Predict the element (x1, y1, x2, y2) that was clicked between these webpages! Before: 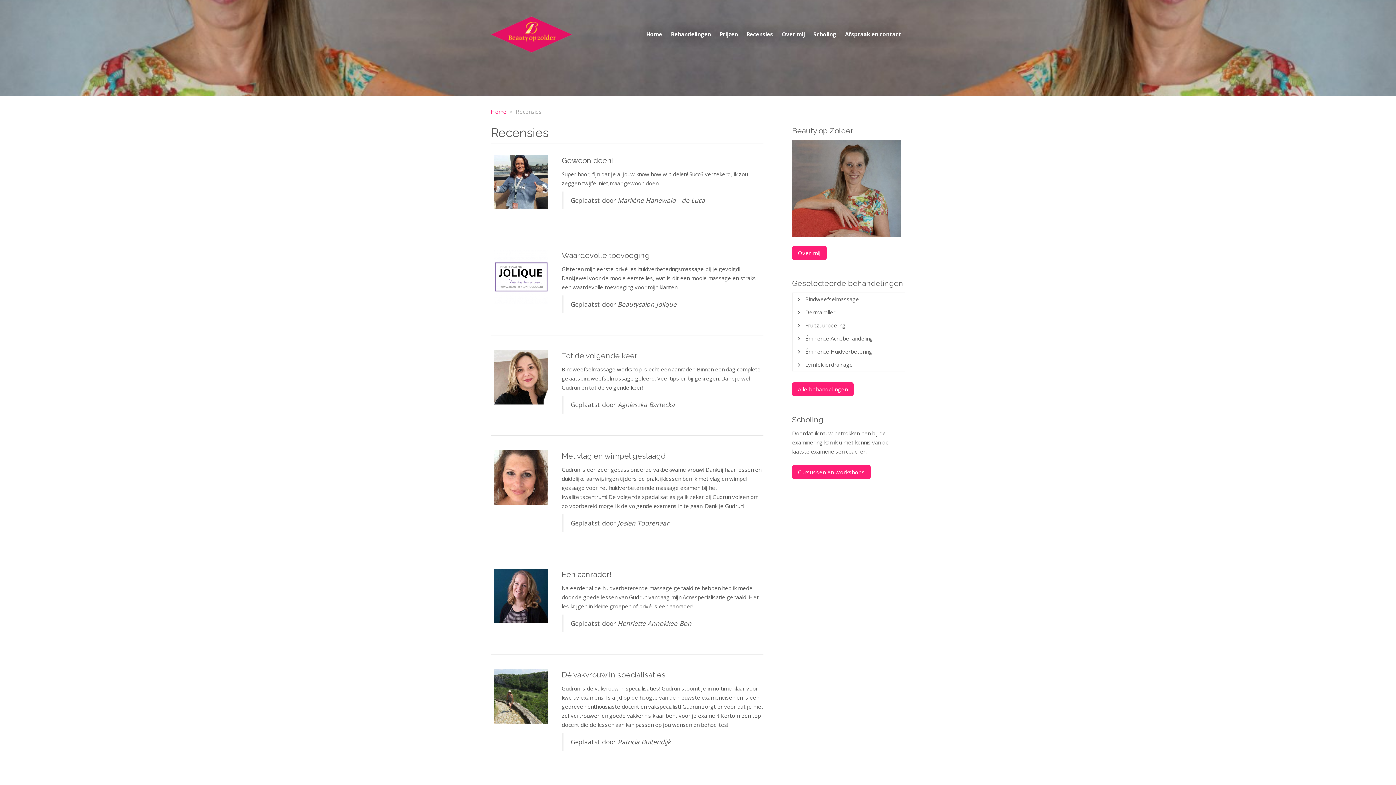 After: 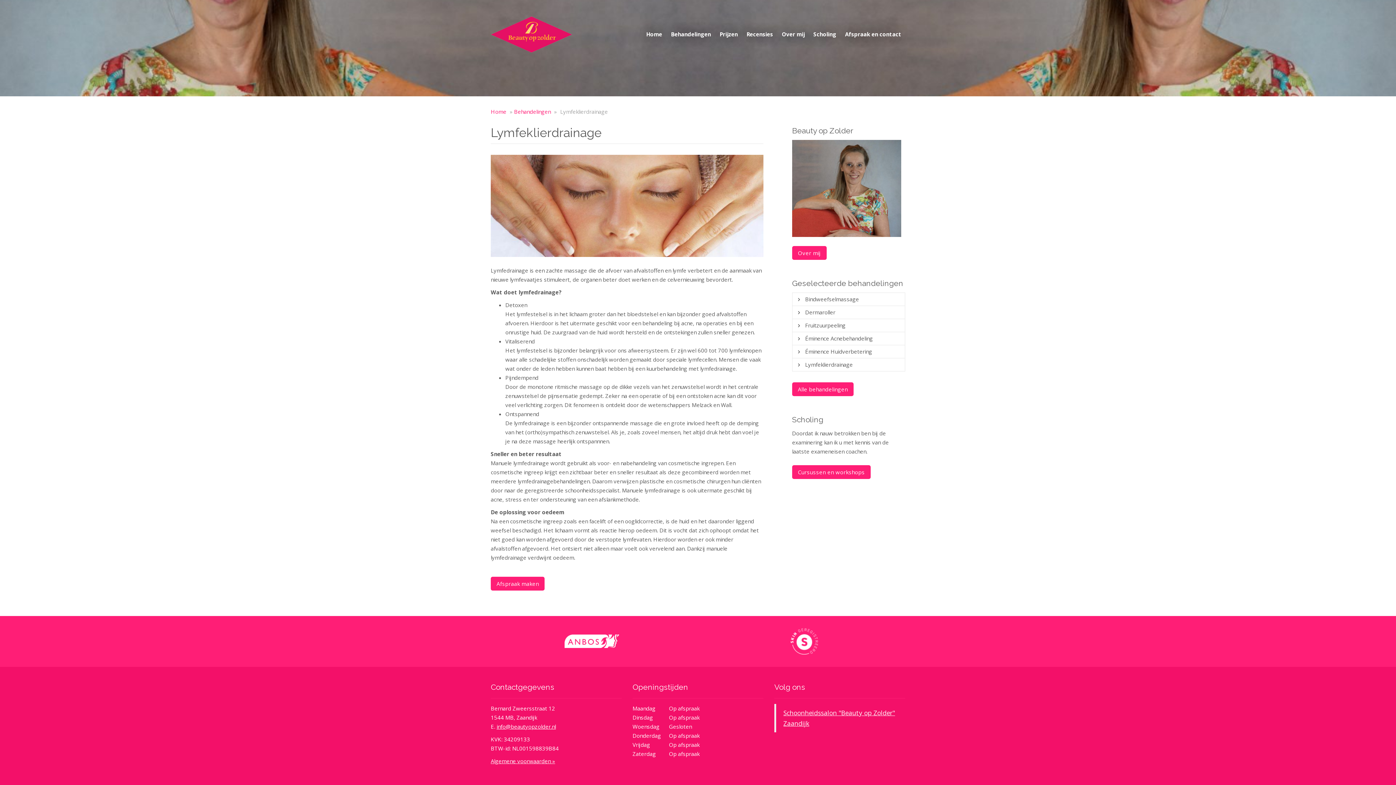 Action: bbox: (805, 360, 853, 369) label: Lymfeklierdrainage